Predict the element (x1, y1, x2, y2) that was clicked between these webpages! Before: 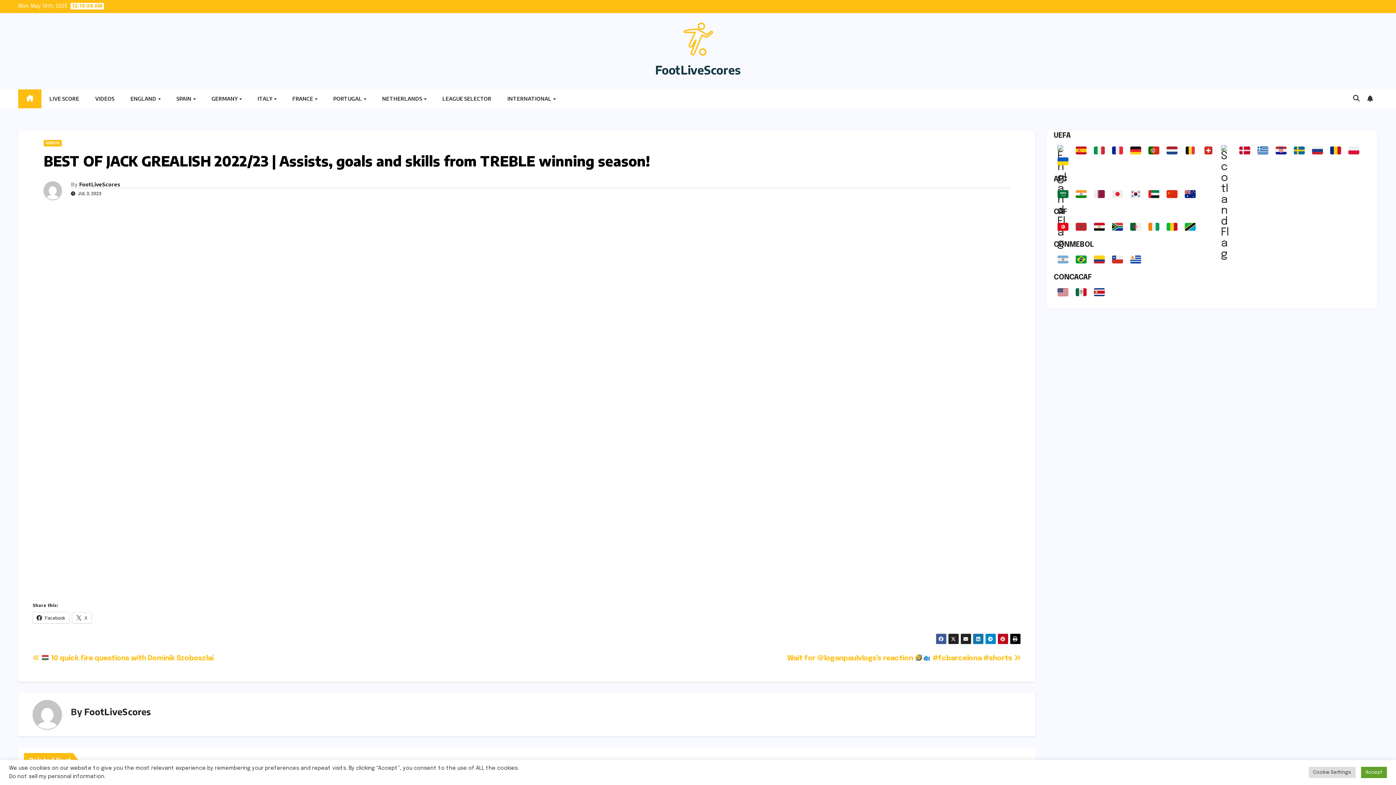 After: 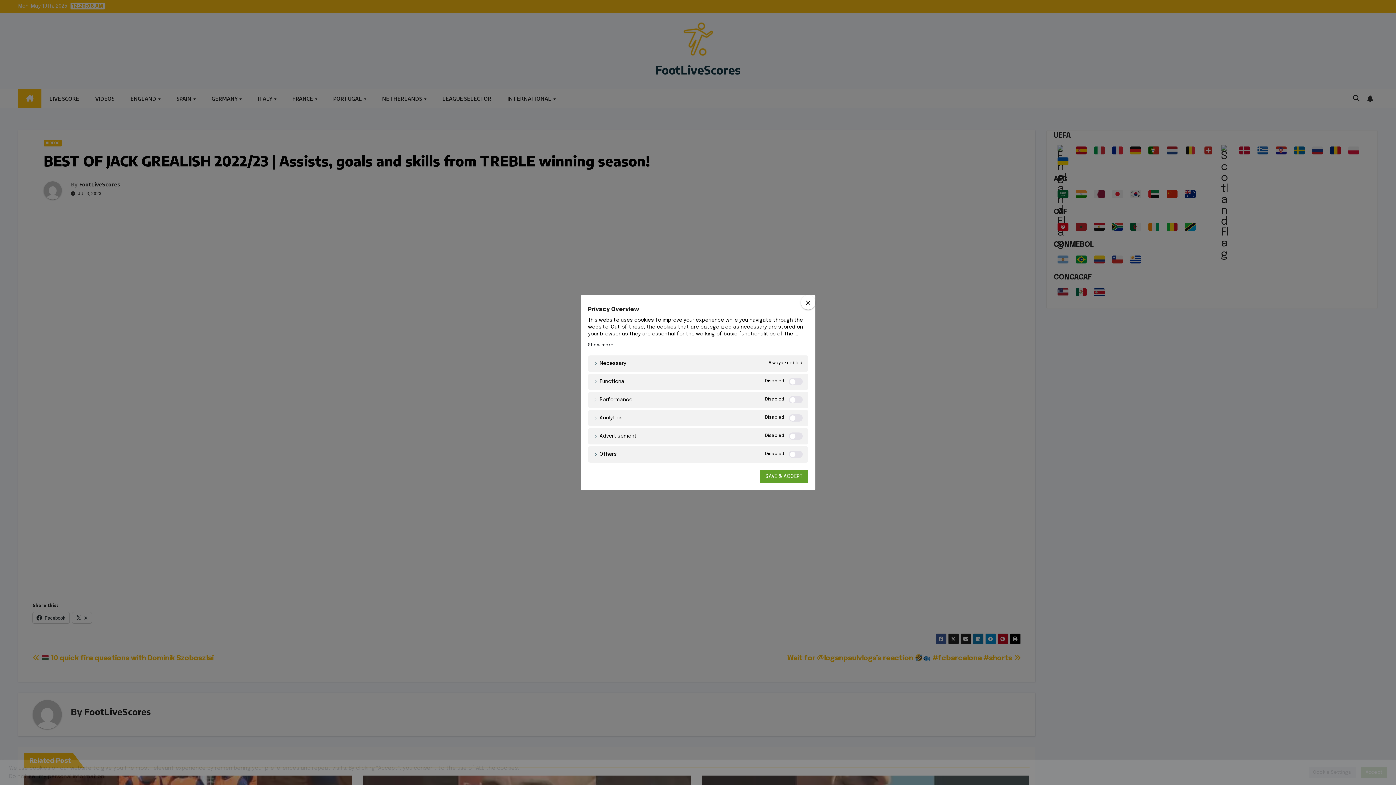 Action: bbox: (1309, 767, 1356, 778) label: Cookie Settings